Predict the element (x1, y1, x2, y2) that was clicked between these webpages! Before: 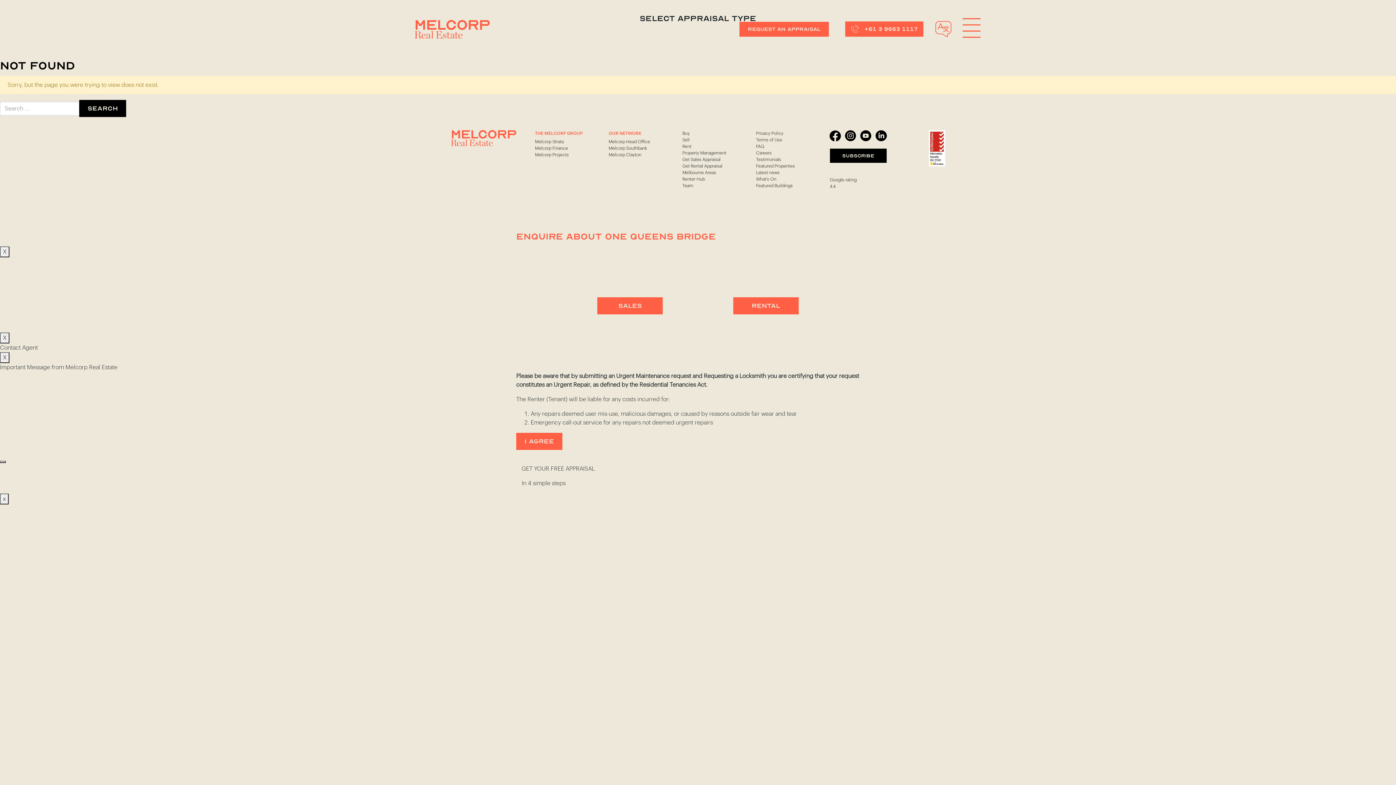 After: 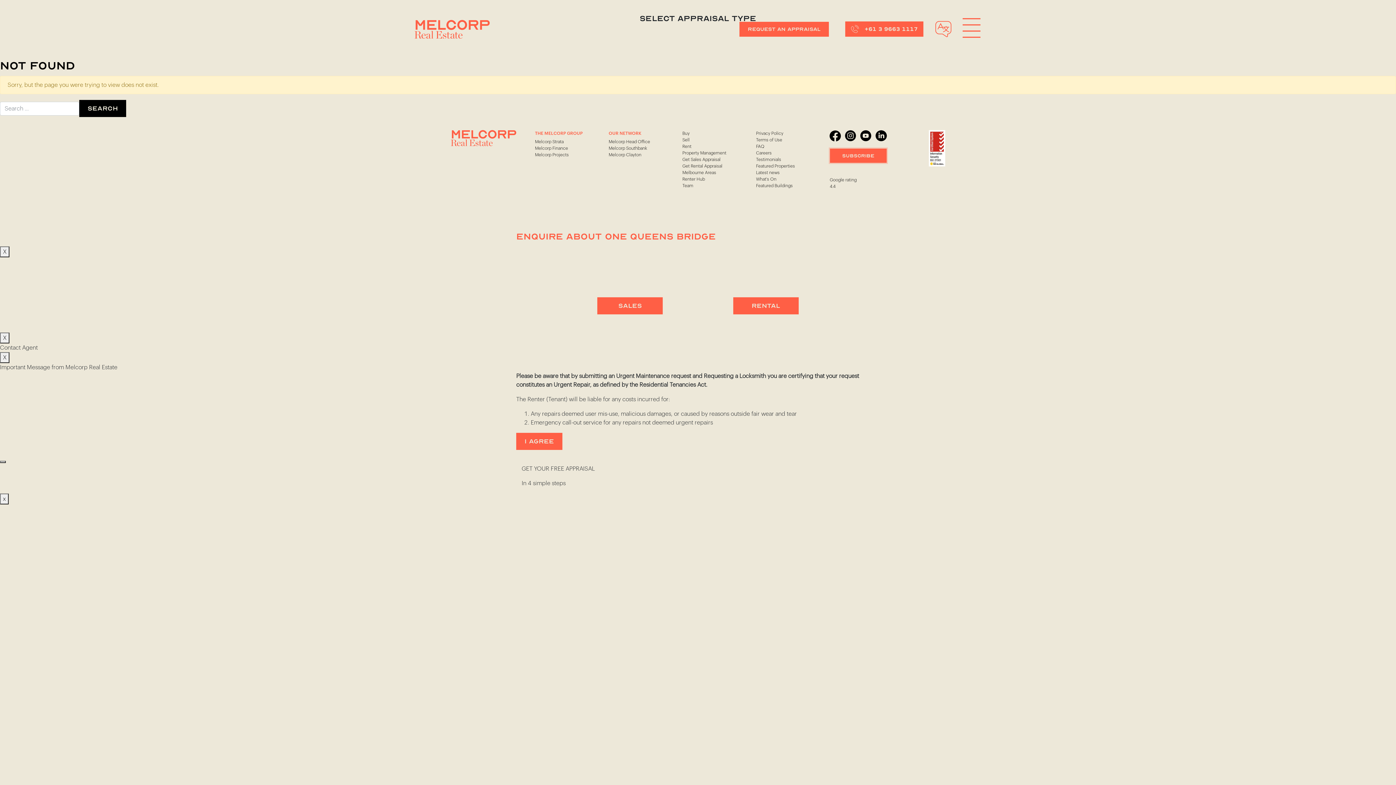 Action: label: SUBSCRIBE bbox: (830, 148, 886, 163)